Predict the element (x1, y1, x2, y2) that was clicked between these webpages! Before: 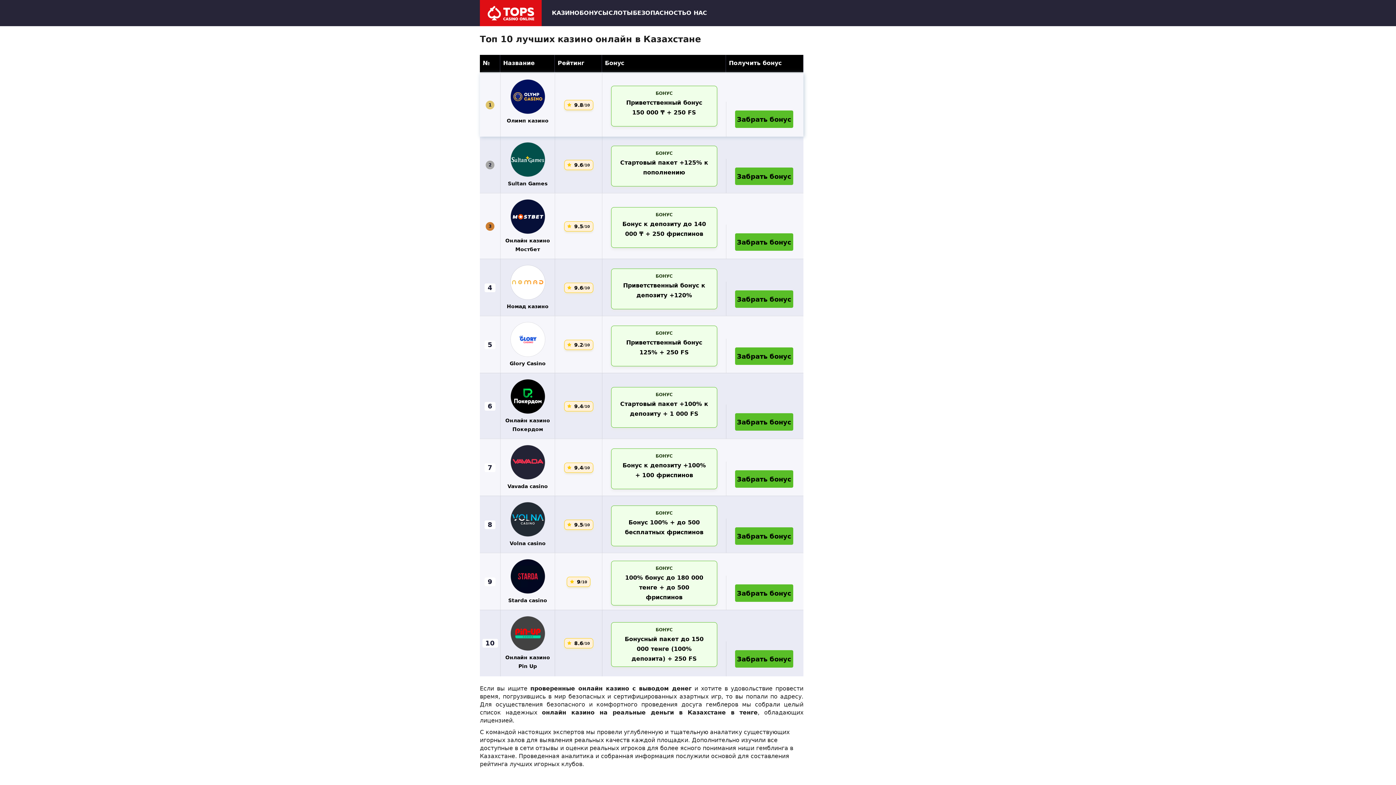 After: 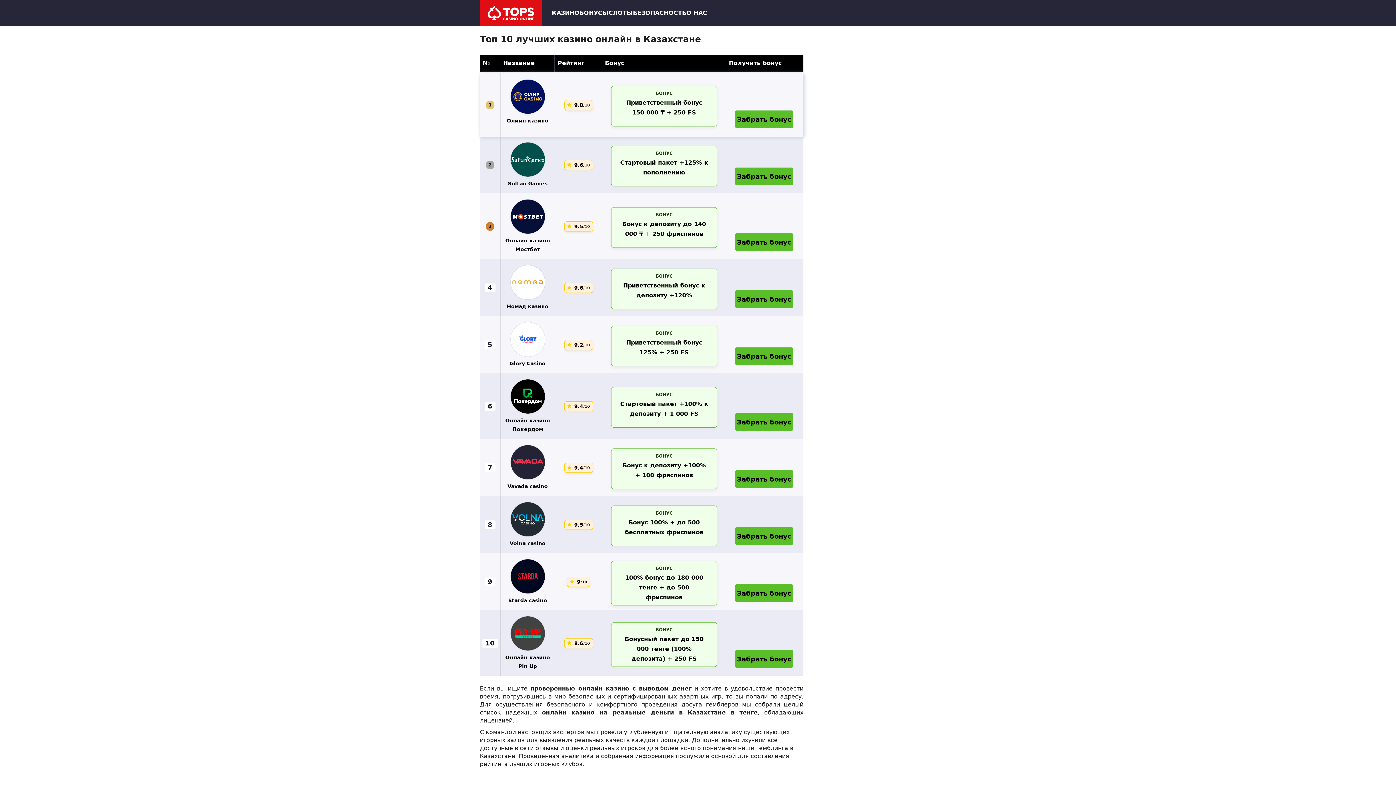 Action: label: Онлайн казино Мостбет bbox: (500, 236, 554, 253)